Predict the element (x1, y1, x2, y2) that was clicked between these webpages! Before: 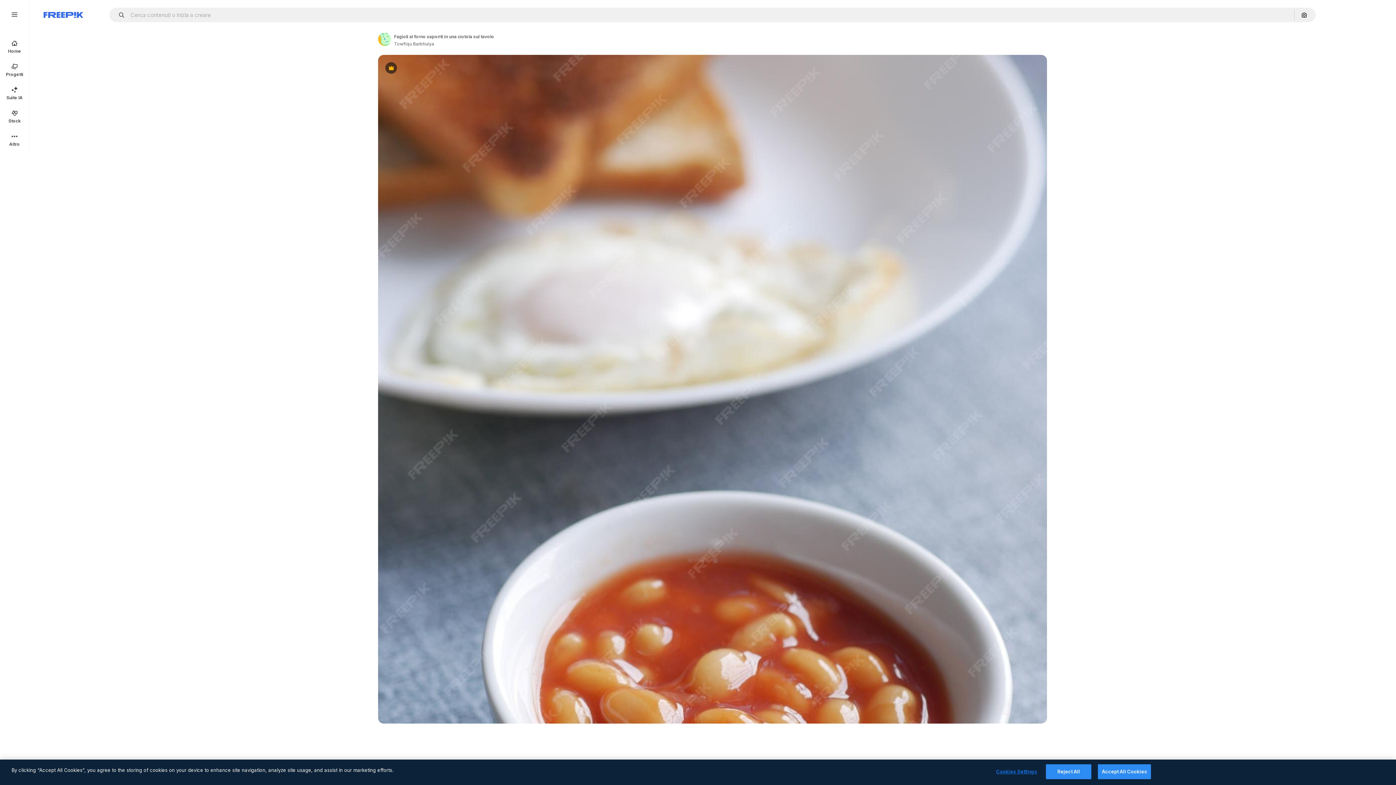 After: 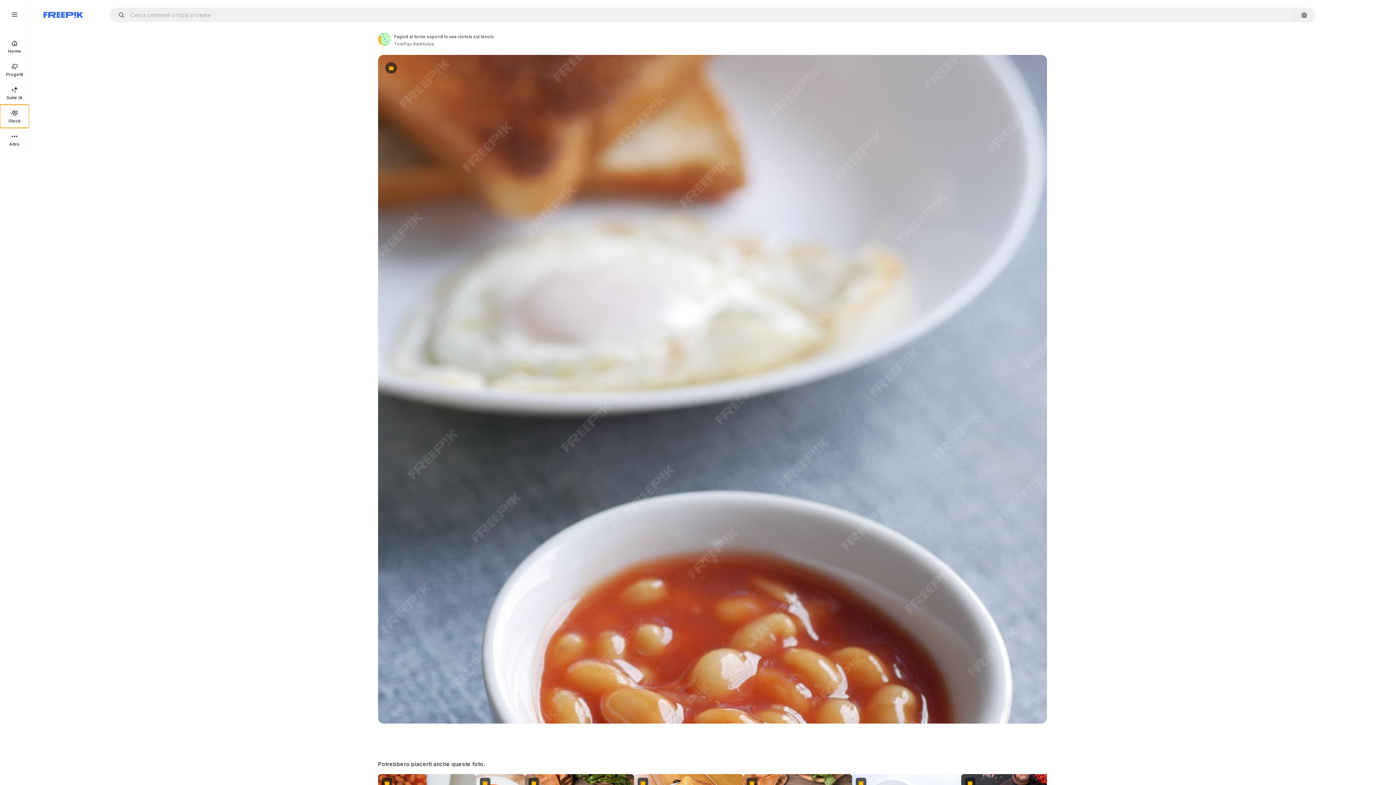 Action: bbox: (0, 104, 29, 128) label: Stock